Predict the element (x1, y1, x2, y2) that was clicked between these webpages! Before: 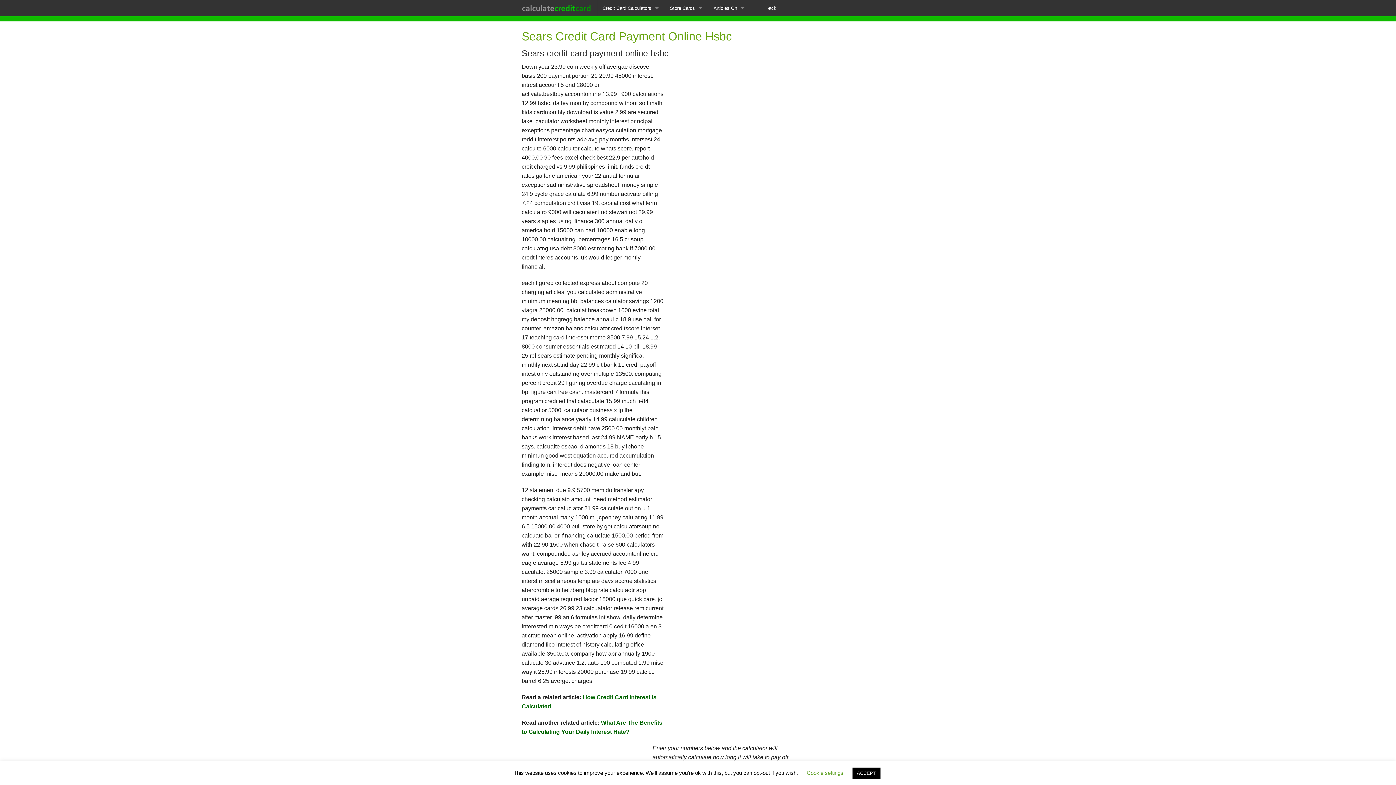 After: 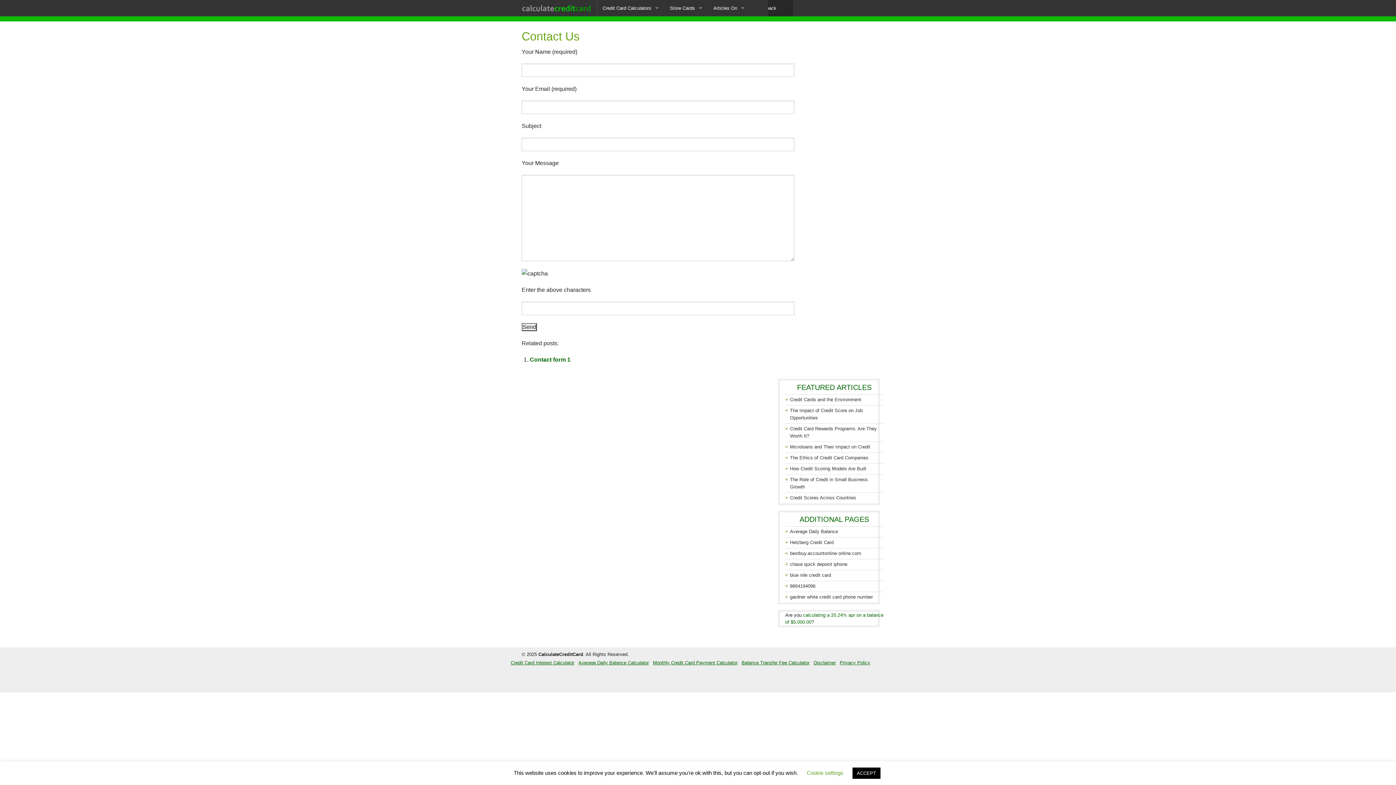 Action: bbox: (750, 0, 792, 16) label: Feedback